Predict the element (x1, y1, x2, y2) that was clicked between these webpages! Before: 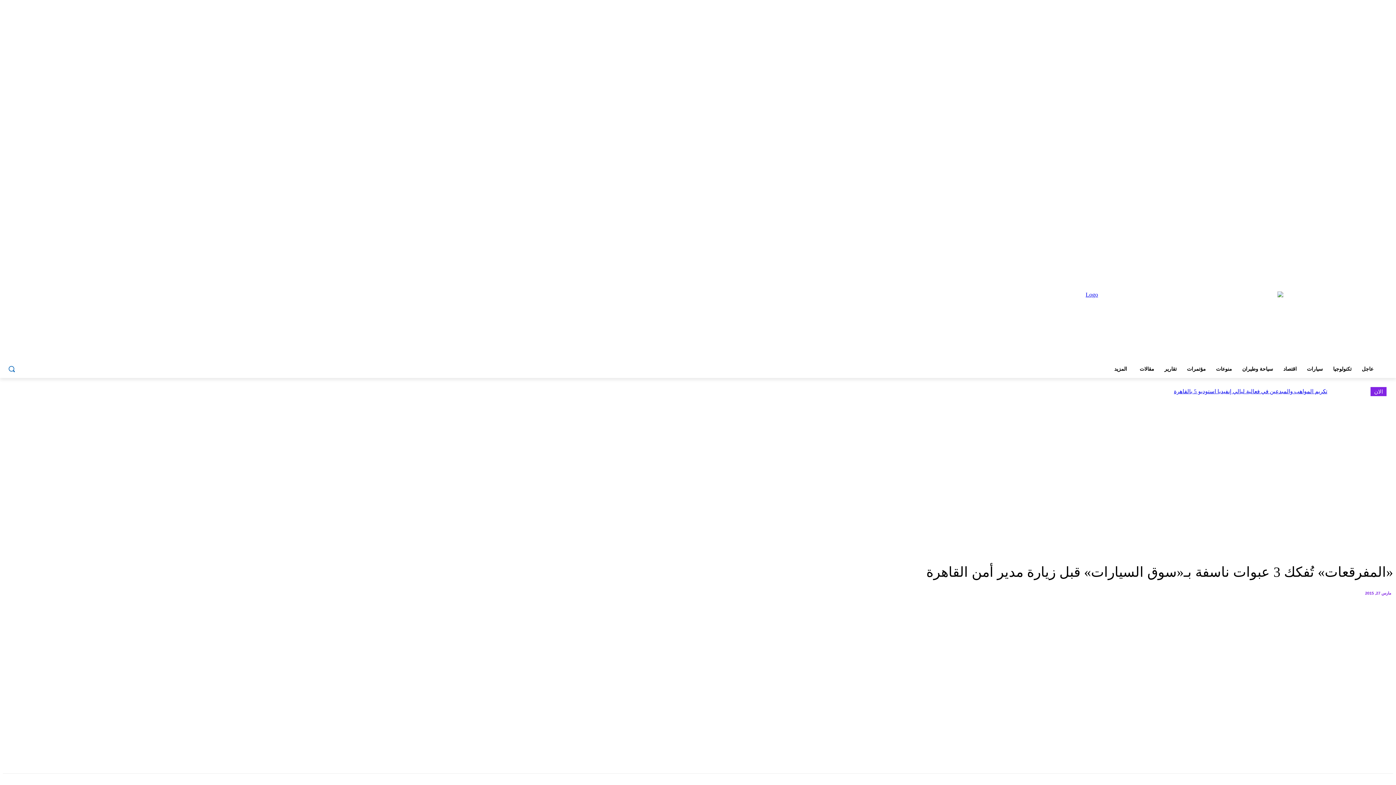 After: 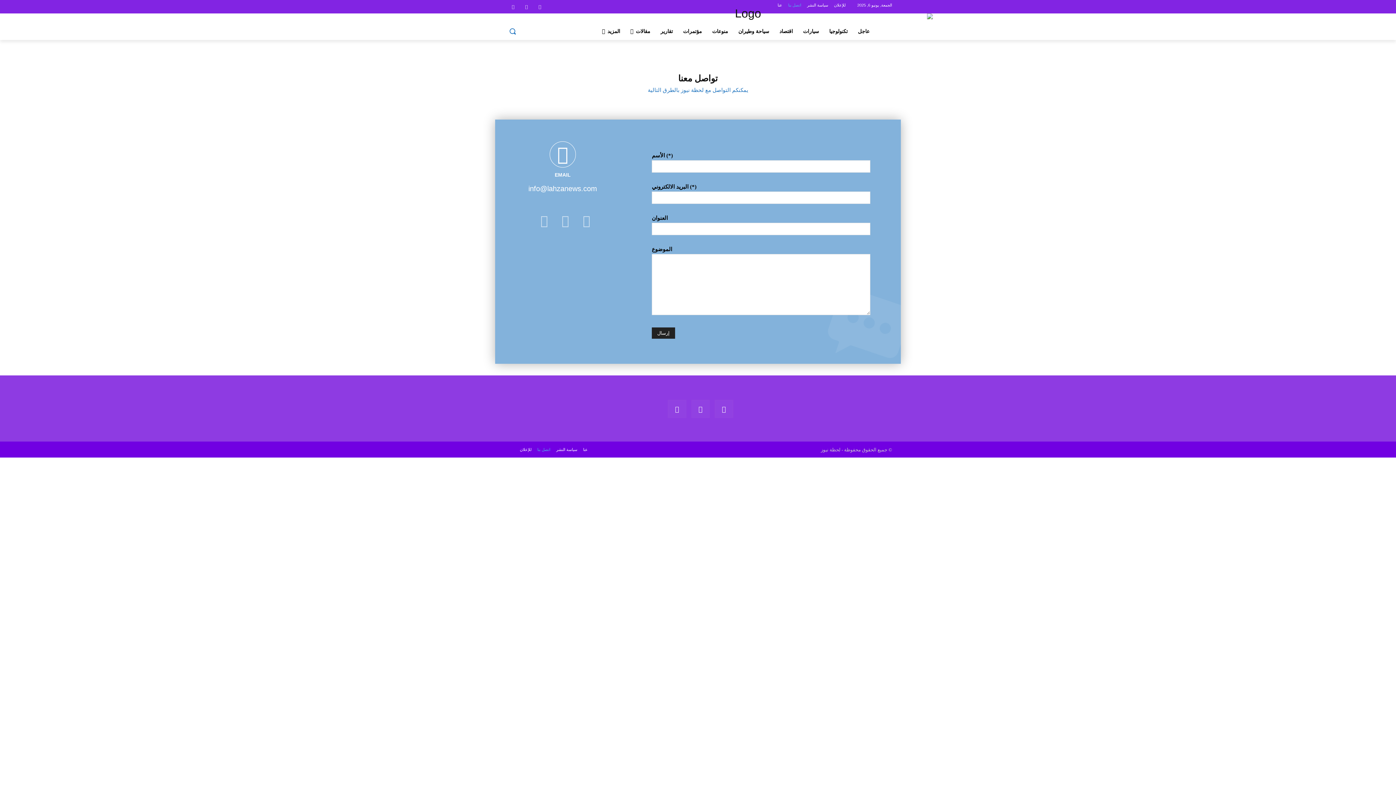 Action: bbox: (1274, 281, 1288, 291) label: اتصل بنا